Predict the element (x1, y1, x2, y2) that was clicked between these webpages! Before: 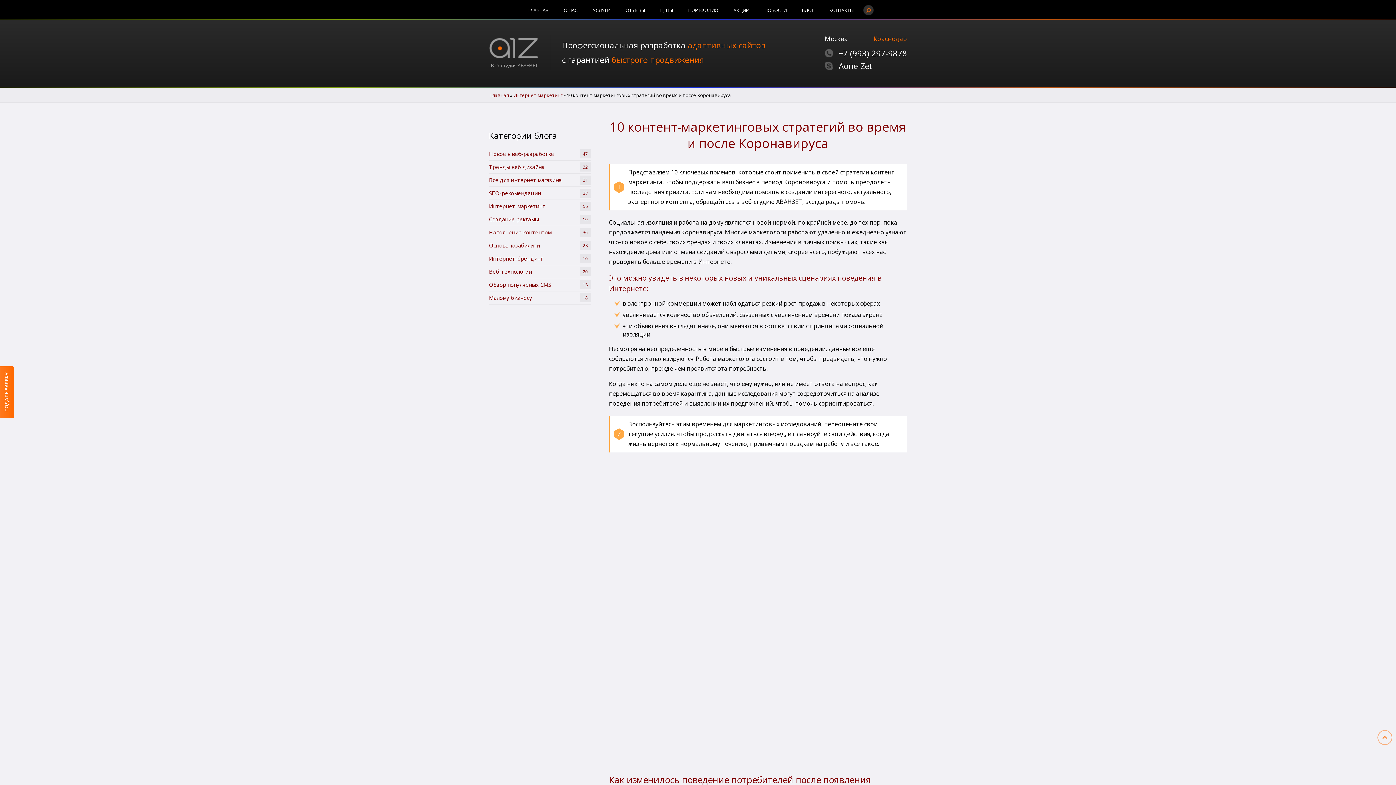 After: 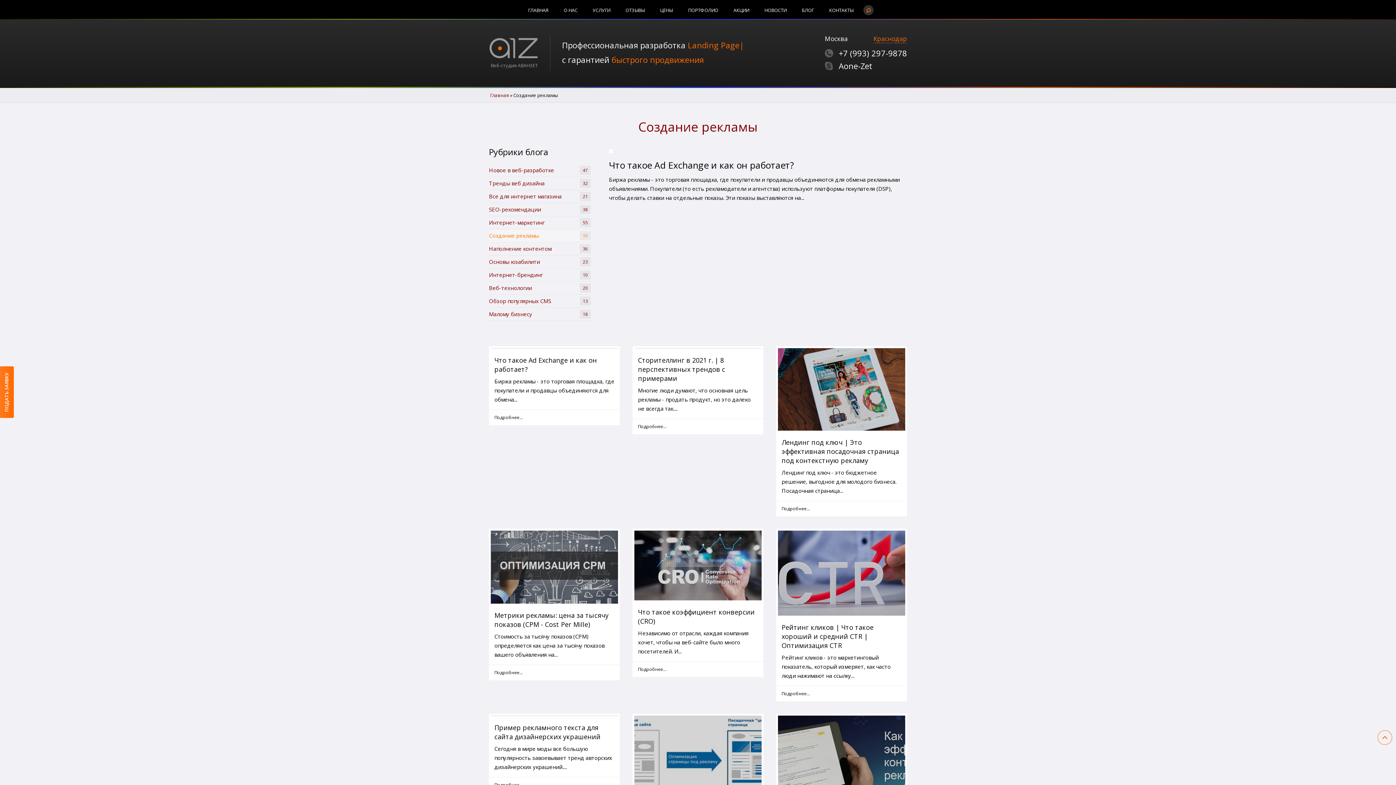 Action: label: Создание рекламы
10 bbox: (489, 213, 590, 226)